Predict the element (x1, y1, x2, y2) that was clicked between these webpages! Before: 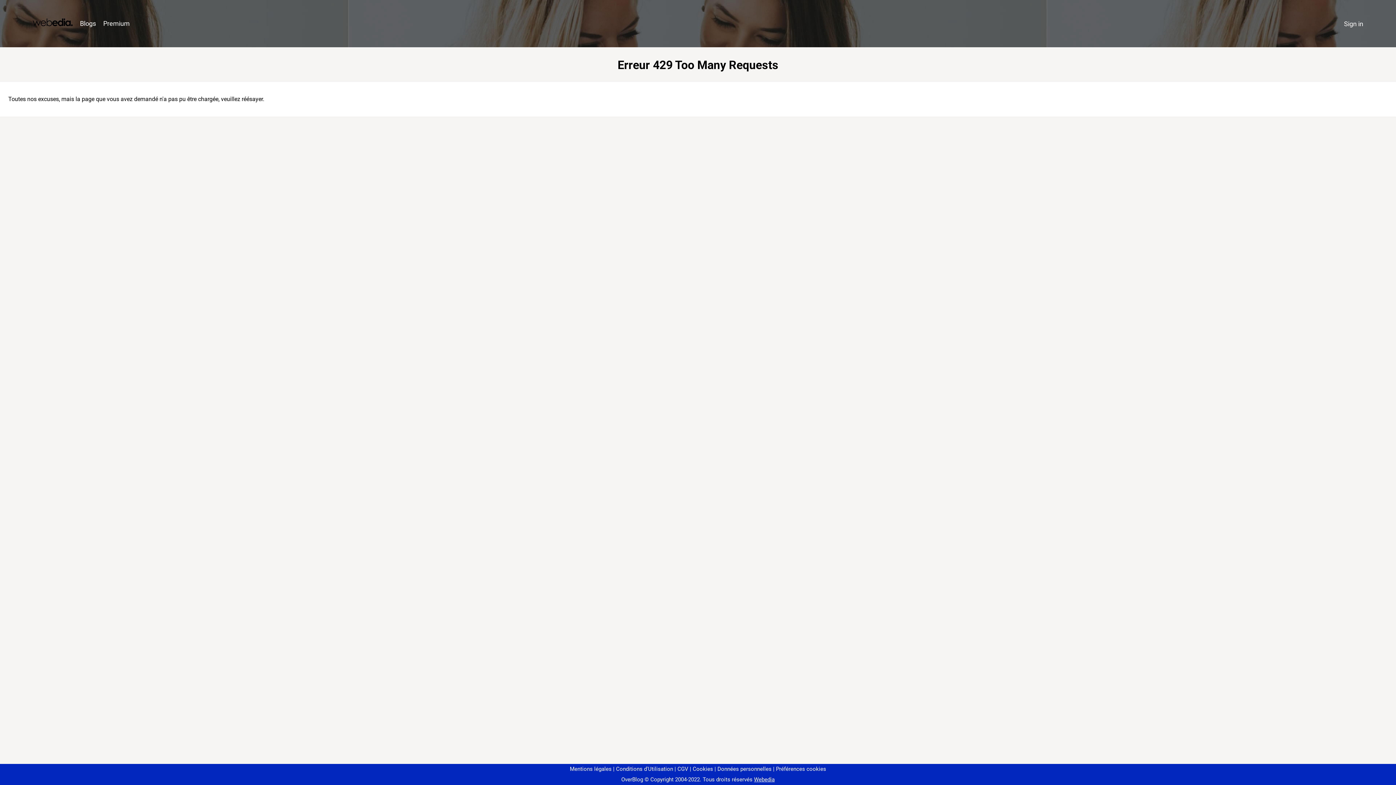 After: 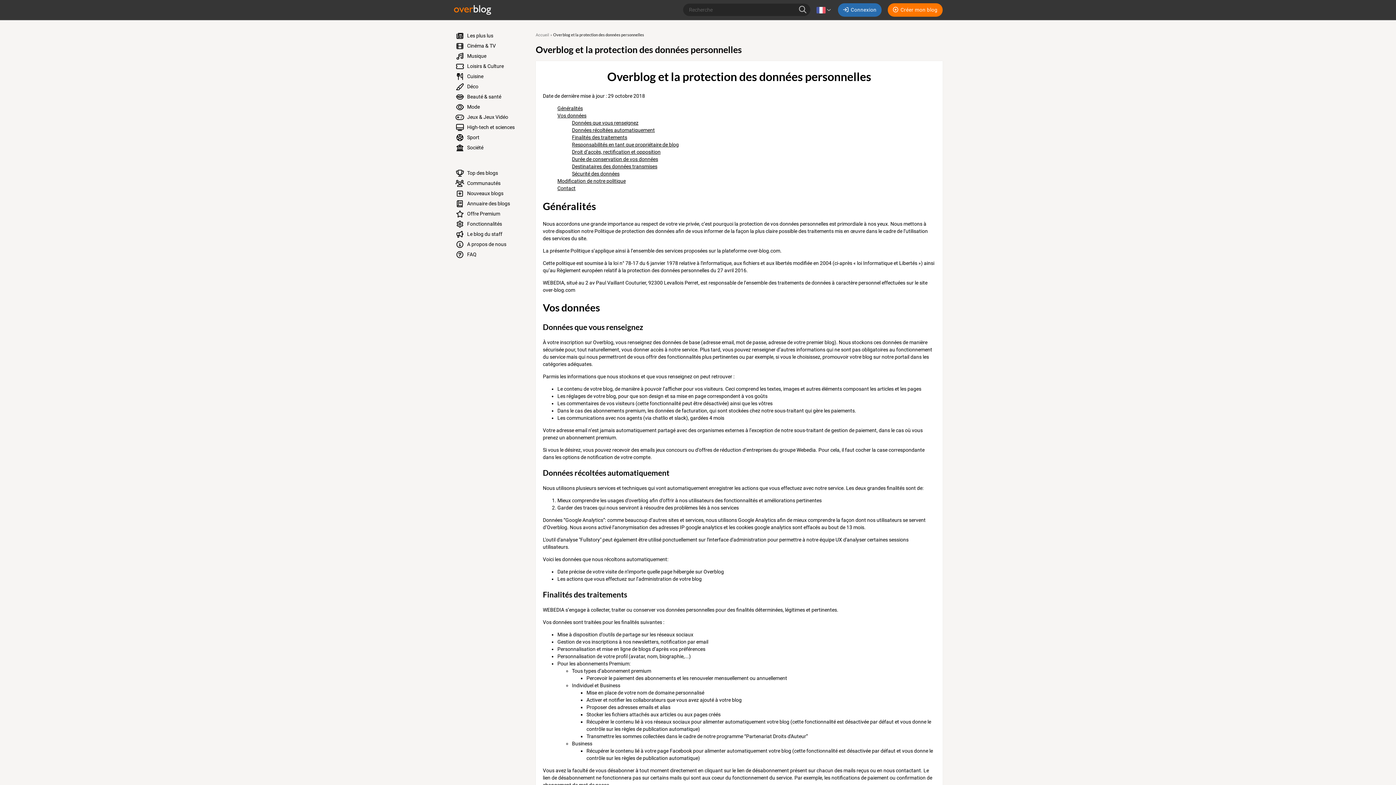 Action: bbox: (714, 766, 771, 772) label: Données personnelles